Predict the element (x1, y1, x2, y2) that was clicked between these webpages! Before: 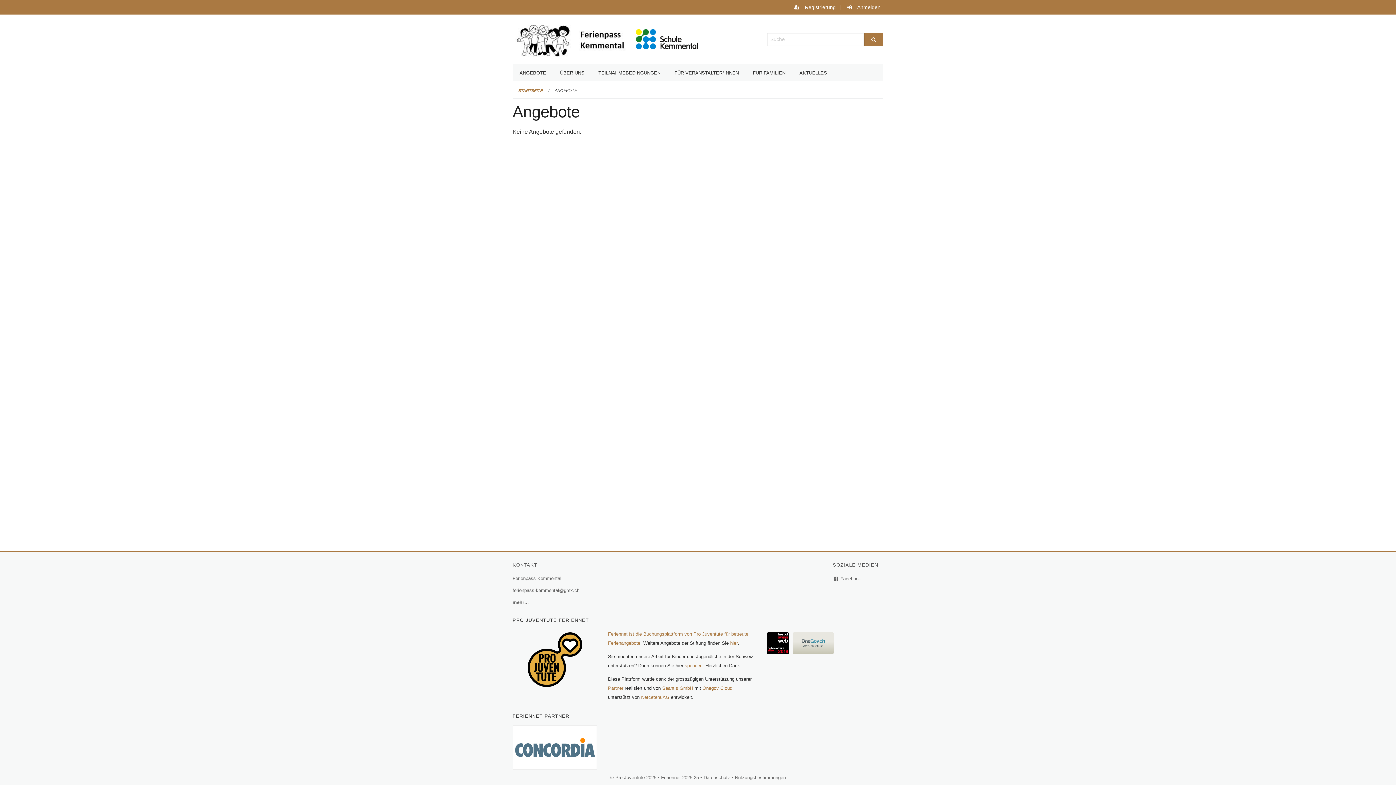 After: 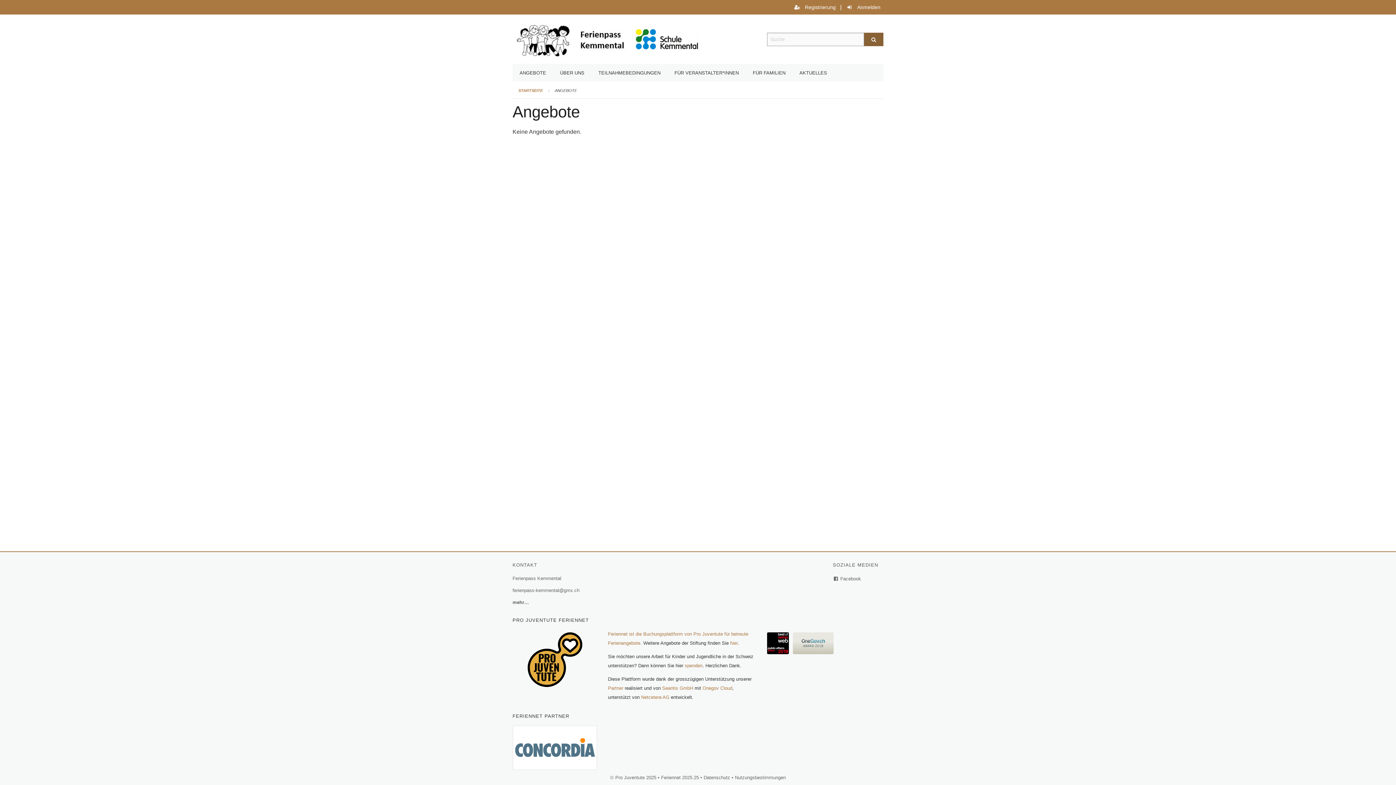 Action: bbox: (864, 32, 883, 46) label: Suche